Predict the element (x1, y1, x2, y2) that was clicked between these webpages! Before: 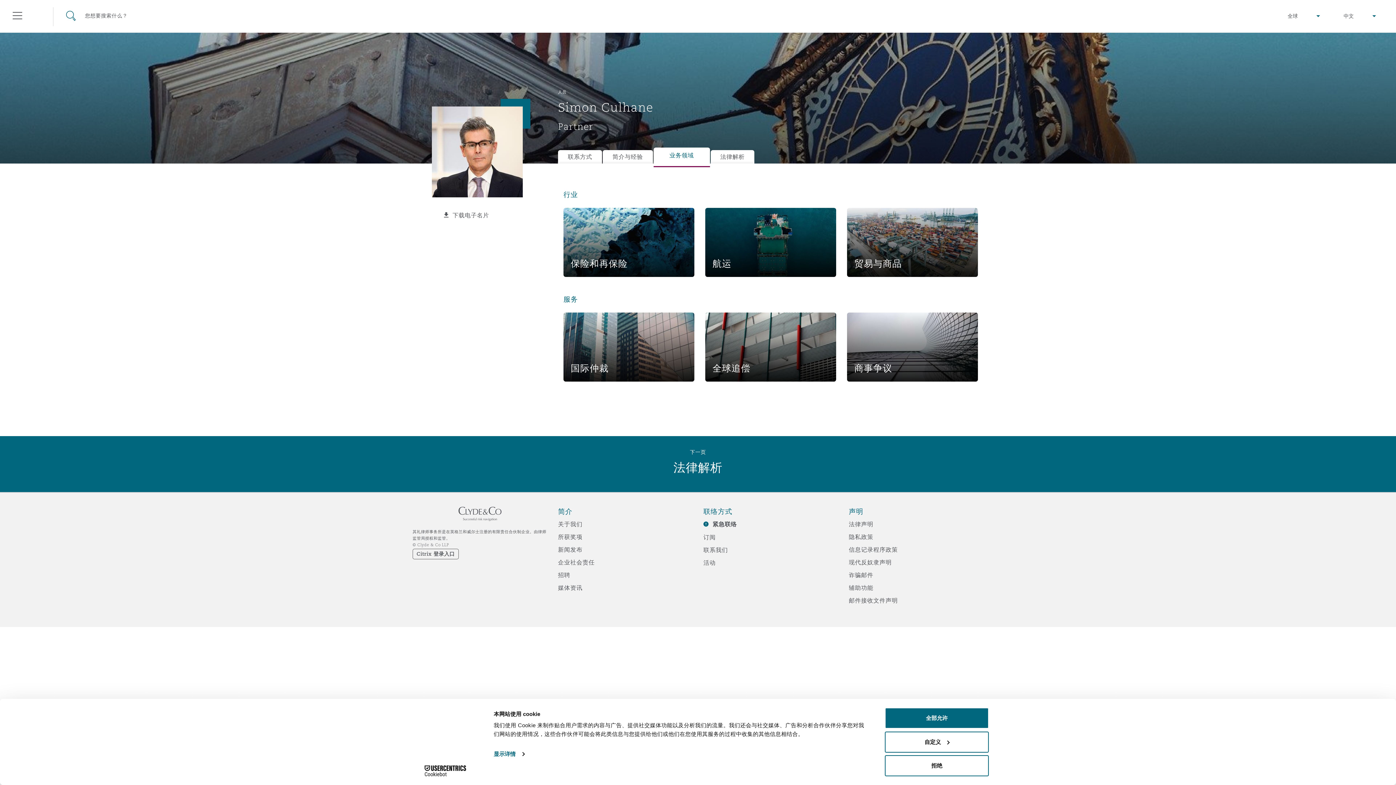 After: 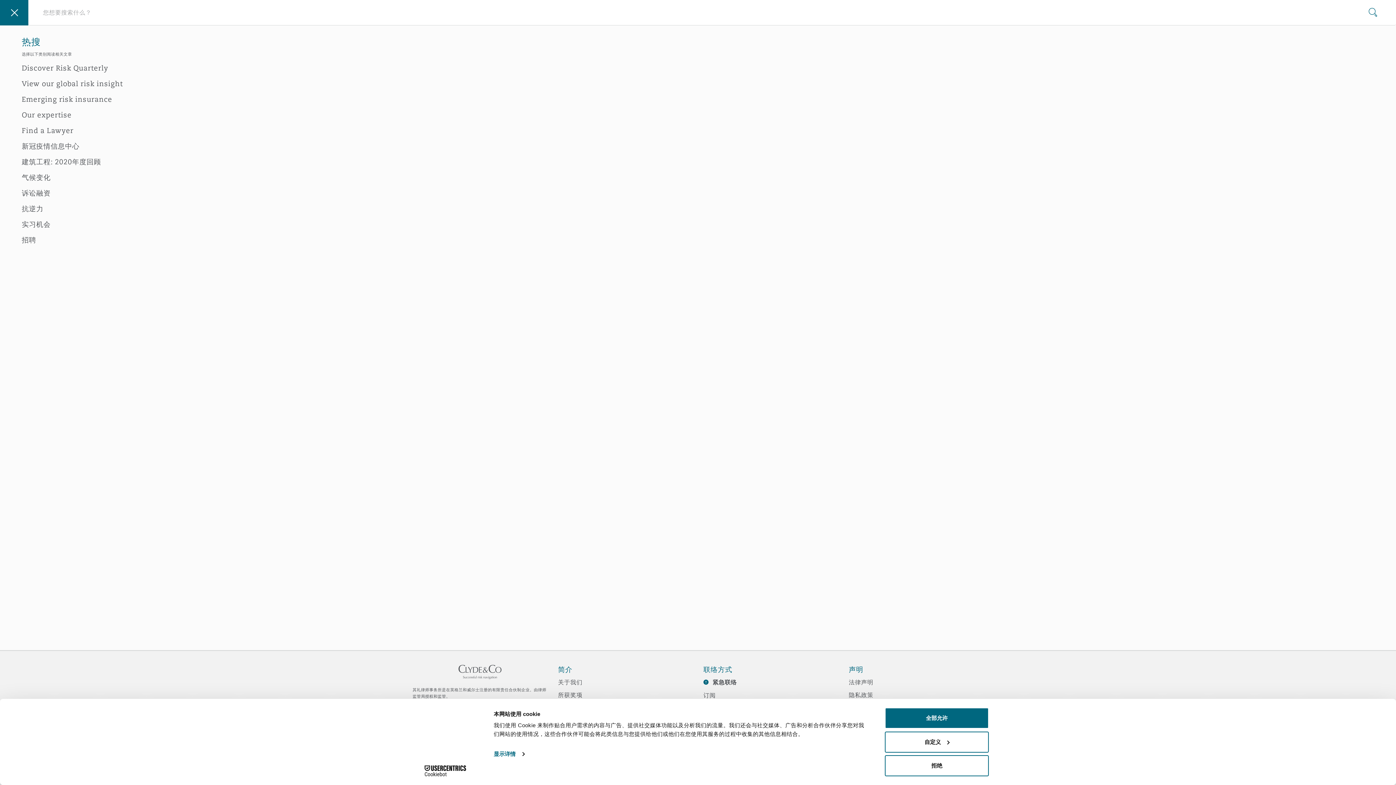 Action: bbox: (66, 10, 127, 21) label: 搜寻网站
您想要搜索什么？